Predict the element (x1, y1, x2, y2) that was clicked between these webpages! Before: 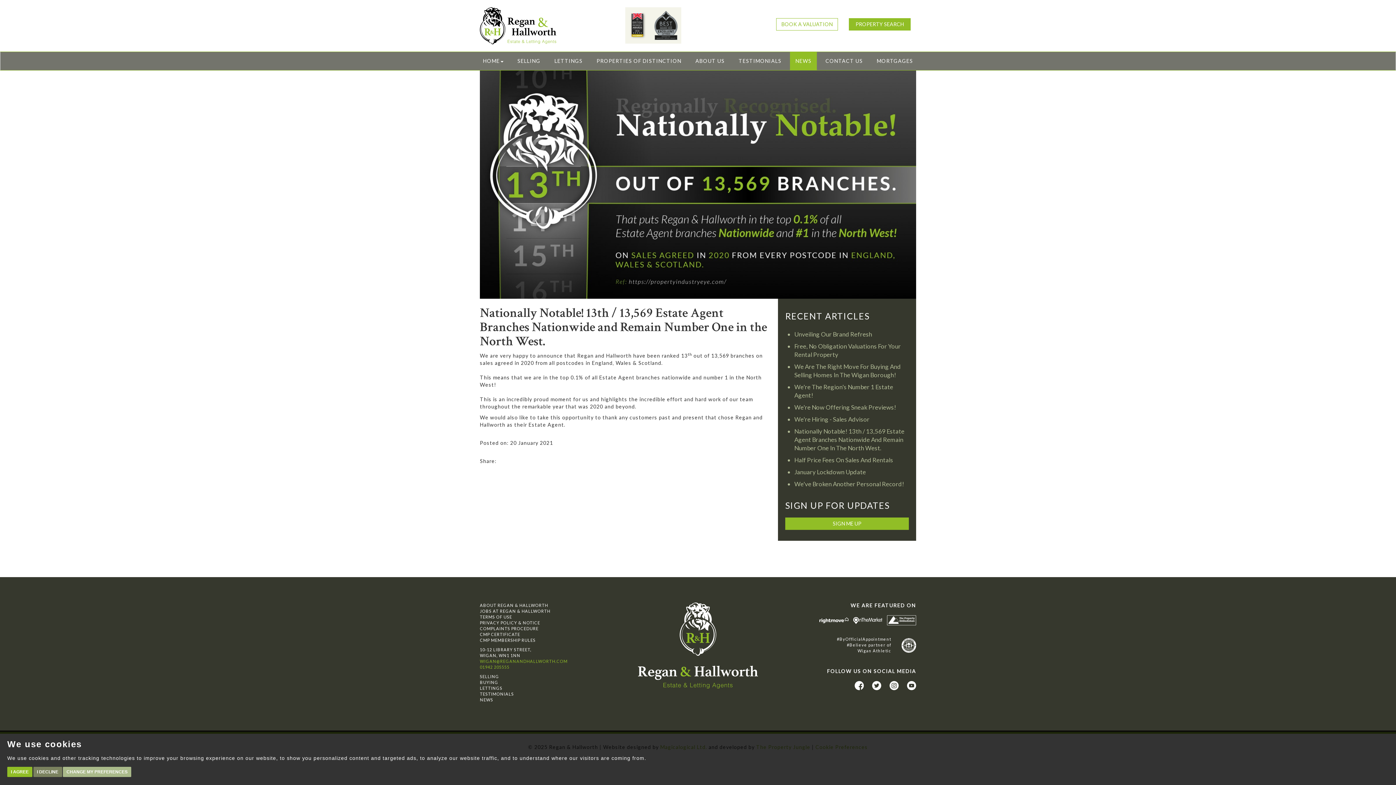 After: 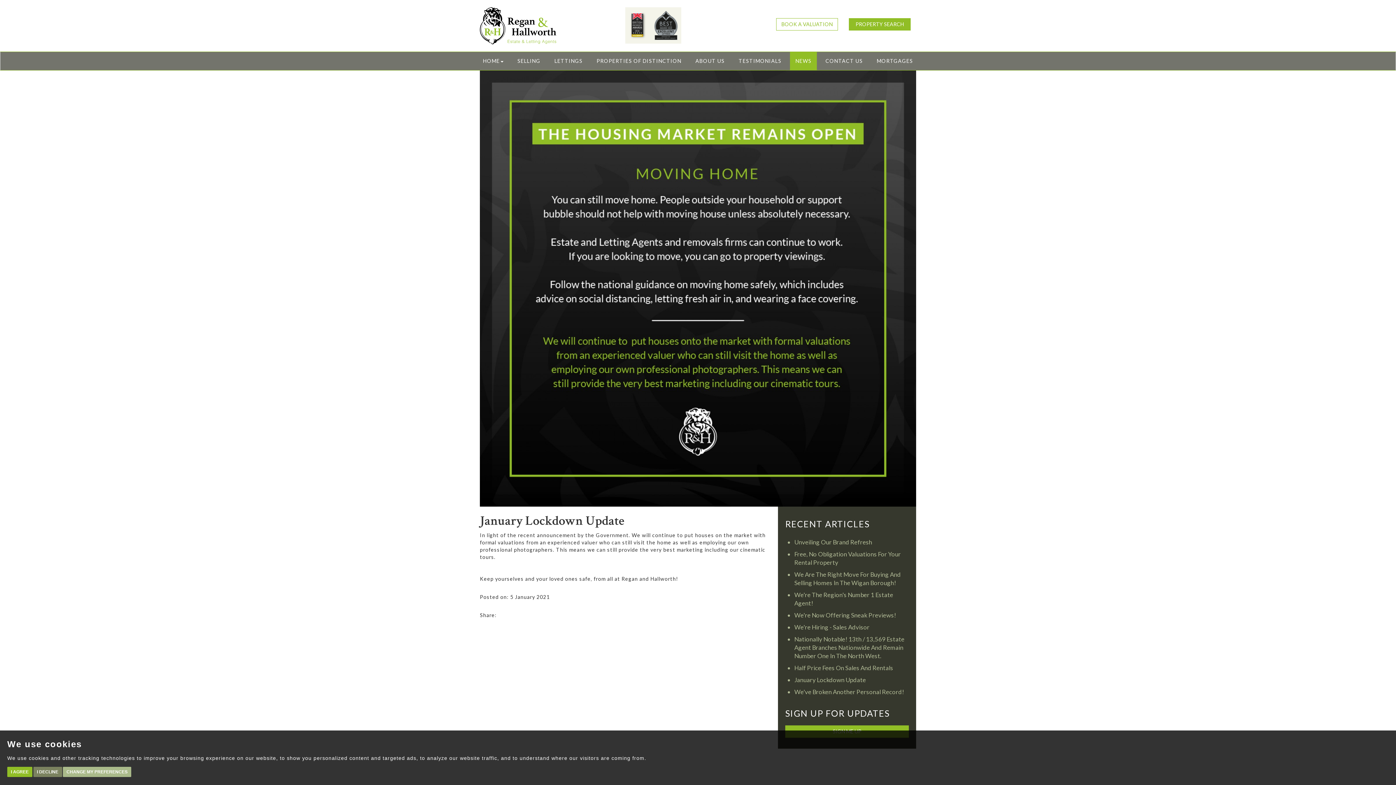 Action: bbox: (794, 468, 866, 476) label: January Lockdown Update